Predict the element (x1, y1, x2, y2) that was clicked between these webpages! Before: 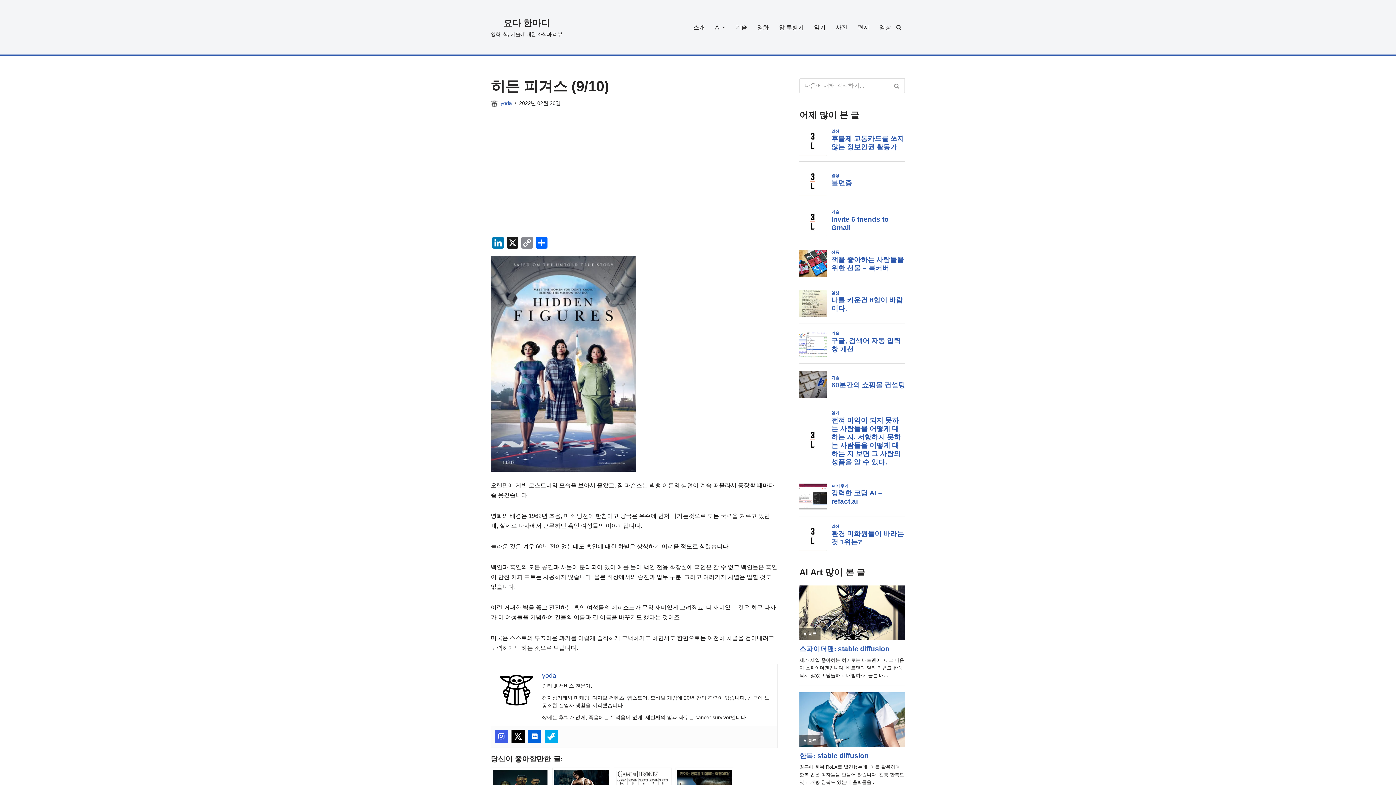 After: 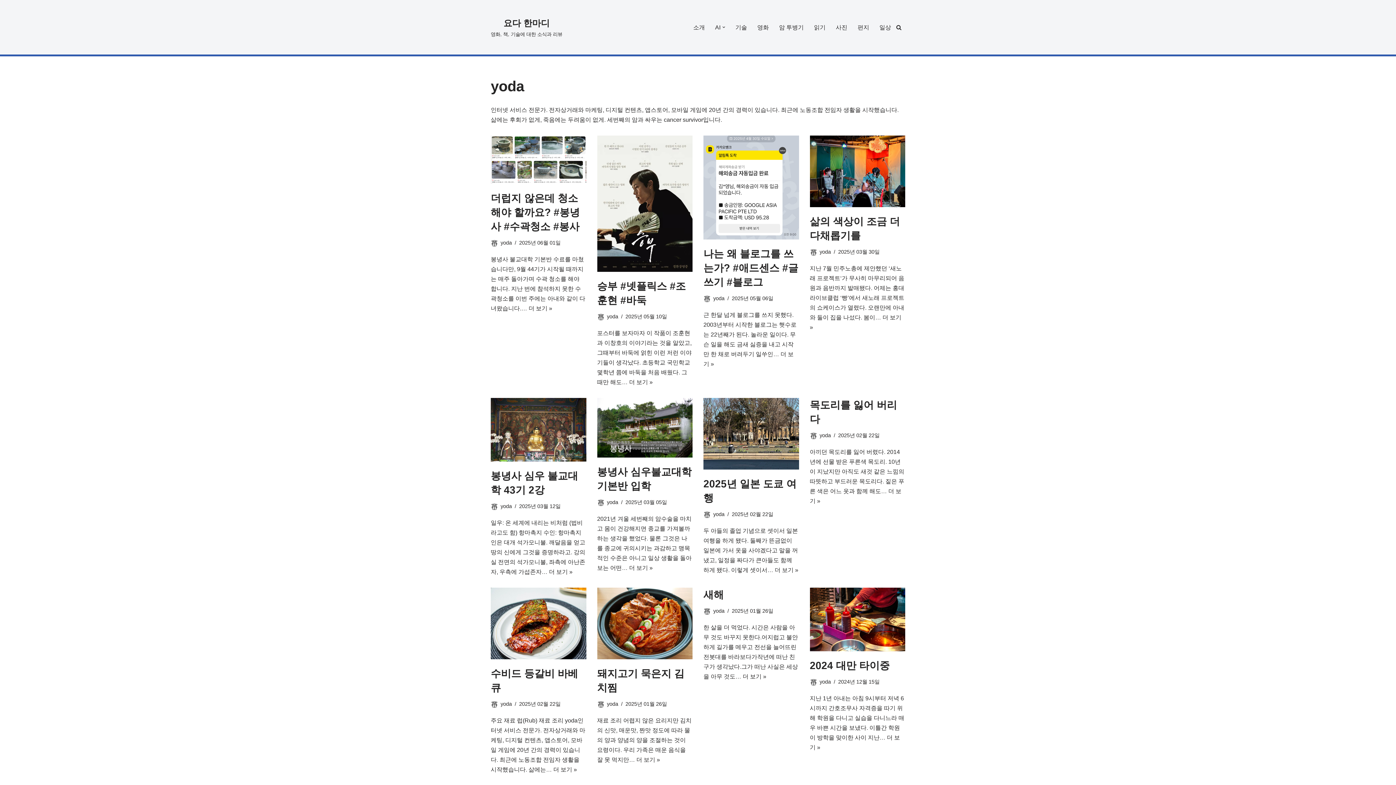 Action: label: yoda bbox: (500, 100, 512, 106)